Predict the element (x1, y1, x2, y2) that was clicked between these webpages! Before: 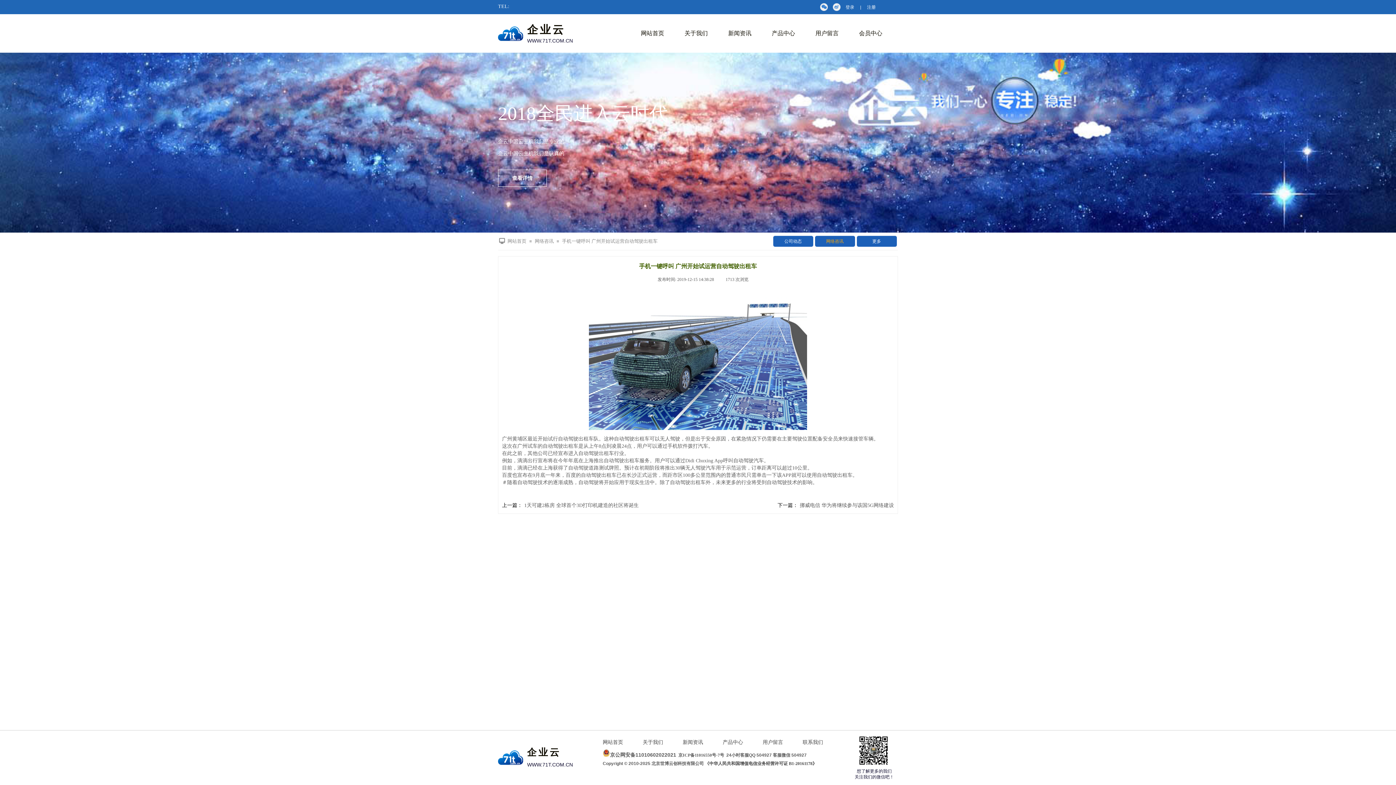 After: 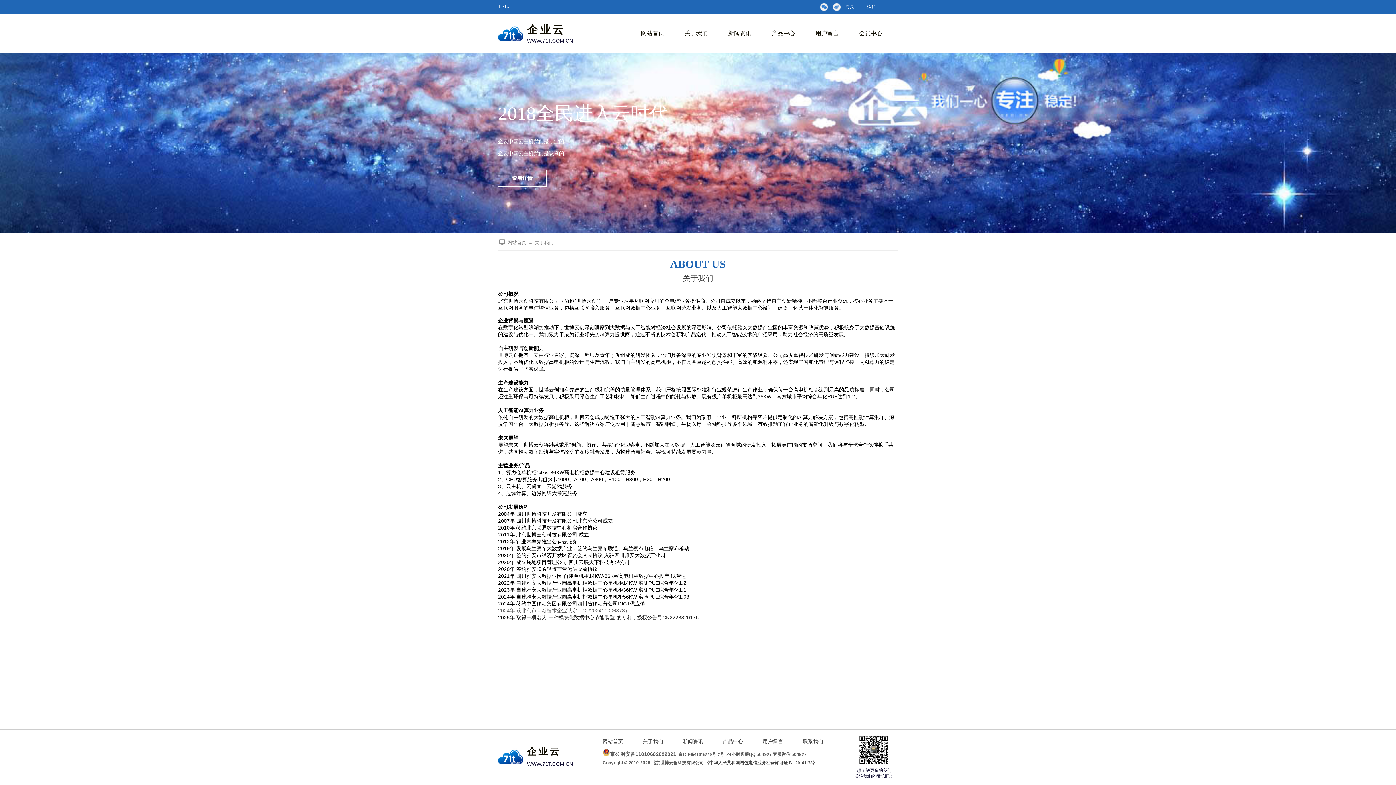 Action: label: 关于我们 bbox: (642, 740, 663, 745)